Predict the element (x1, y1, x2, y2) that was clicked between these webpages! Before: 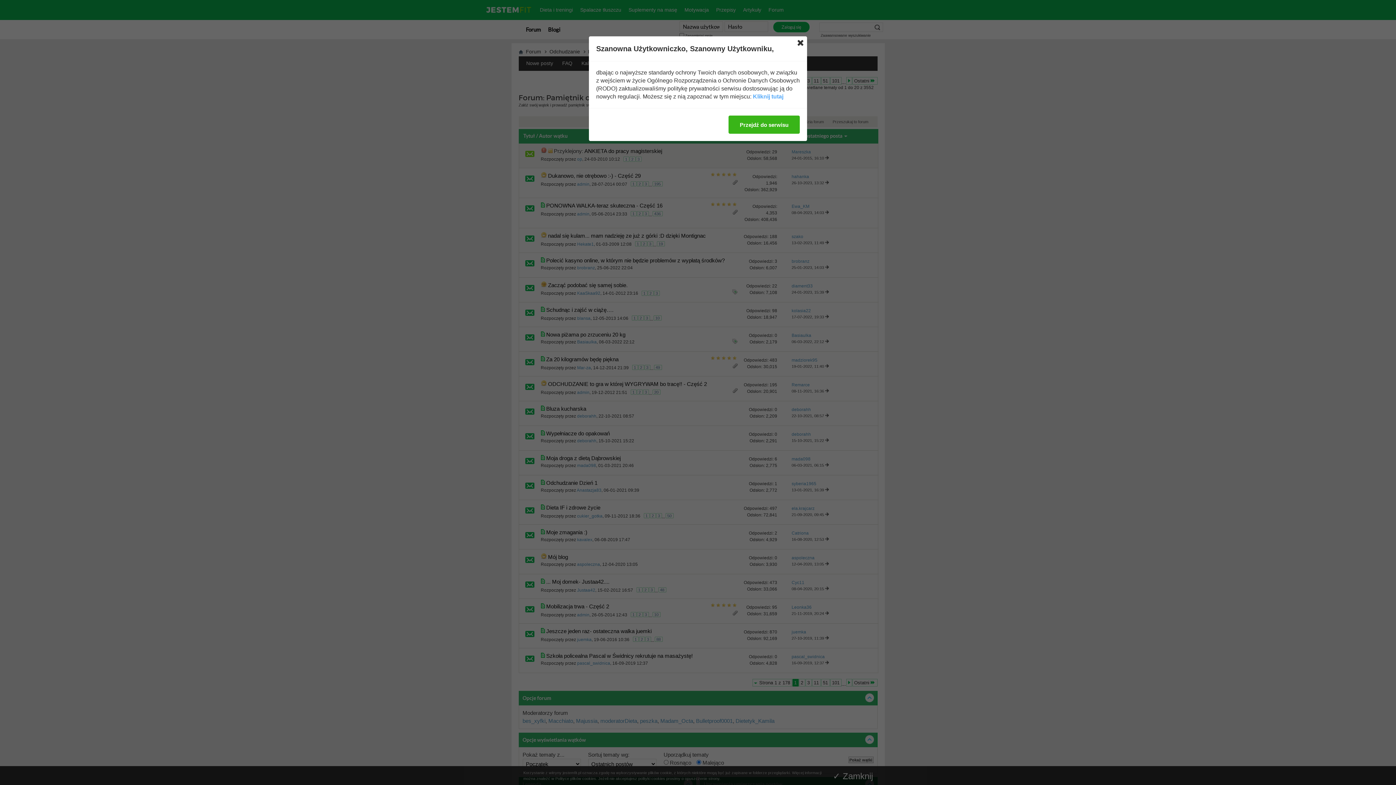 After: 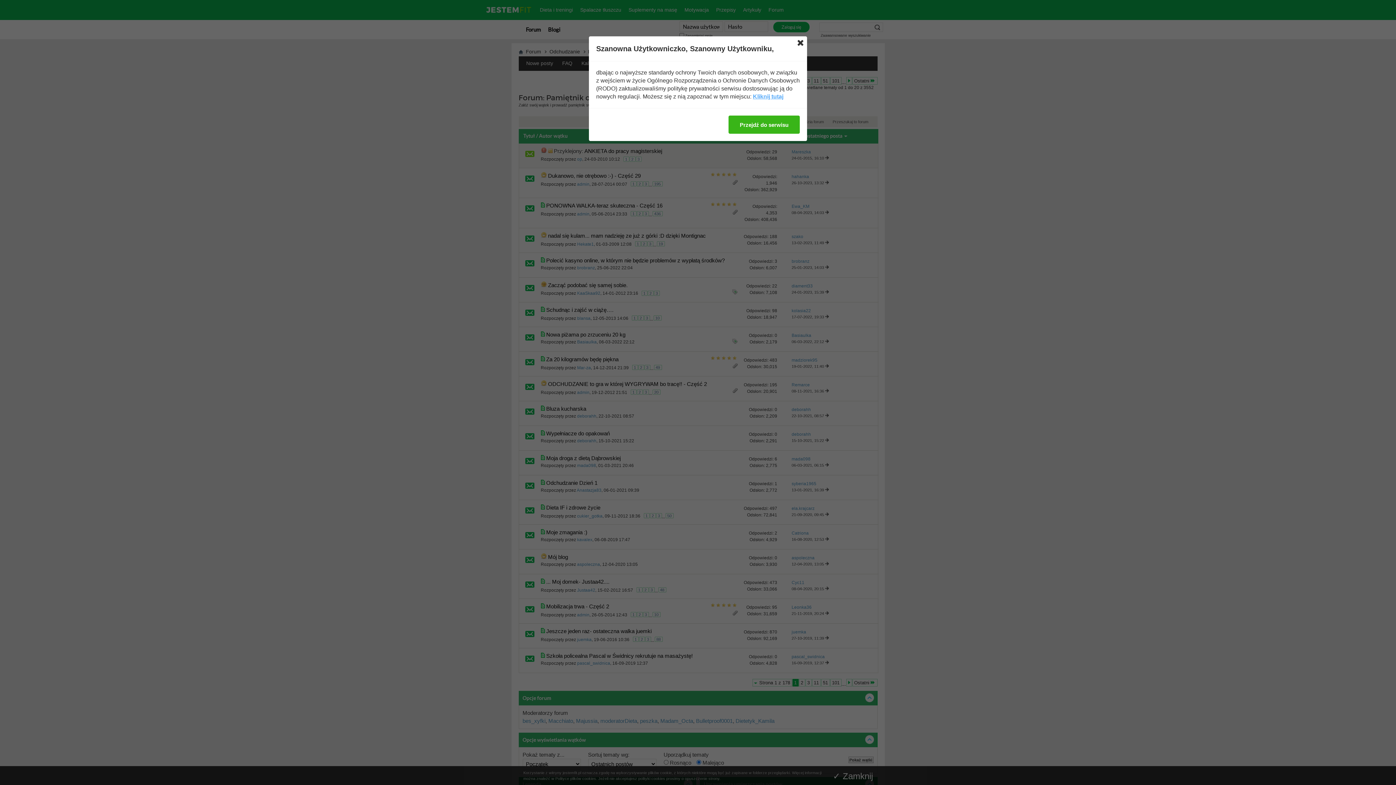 Action: bbox: (753, 92, 783, 100) label: Kliknij tutaj